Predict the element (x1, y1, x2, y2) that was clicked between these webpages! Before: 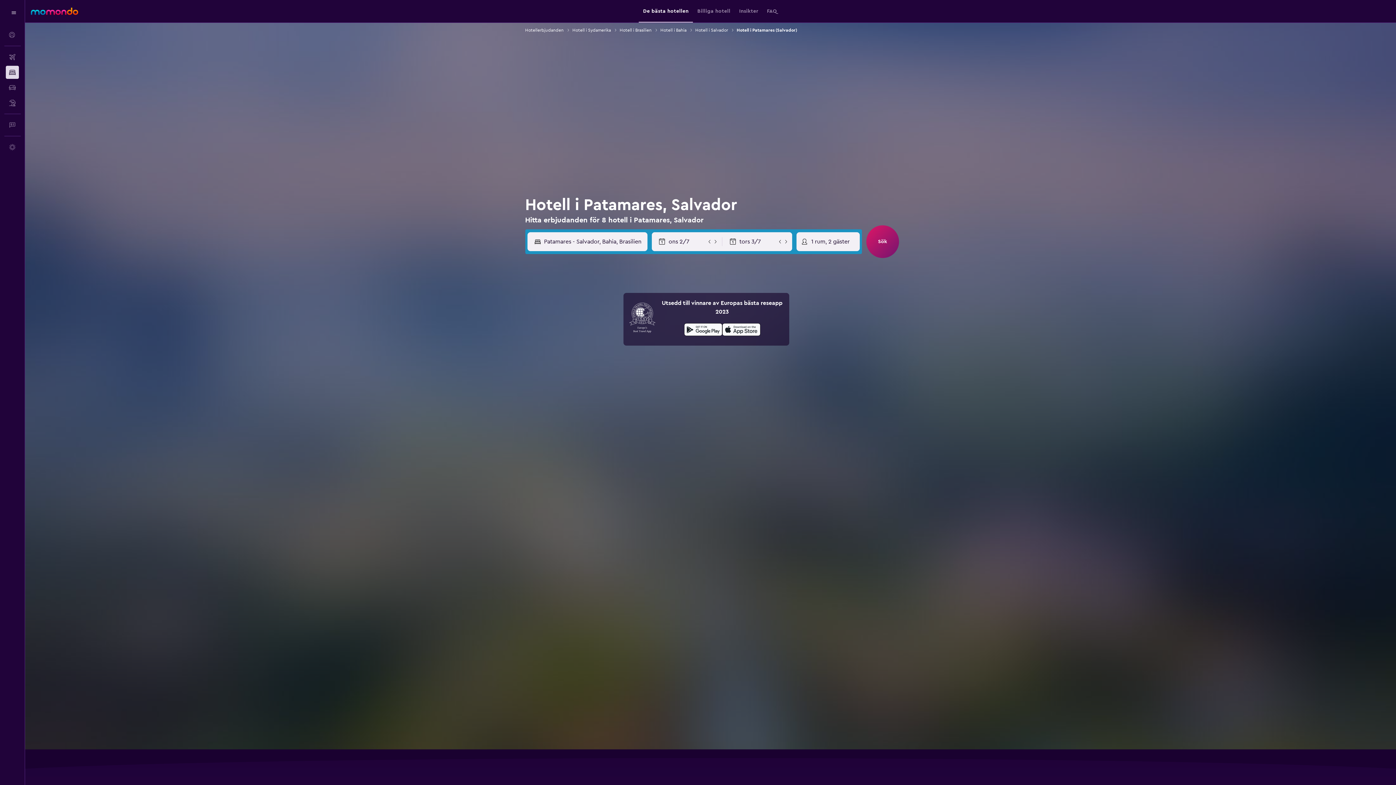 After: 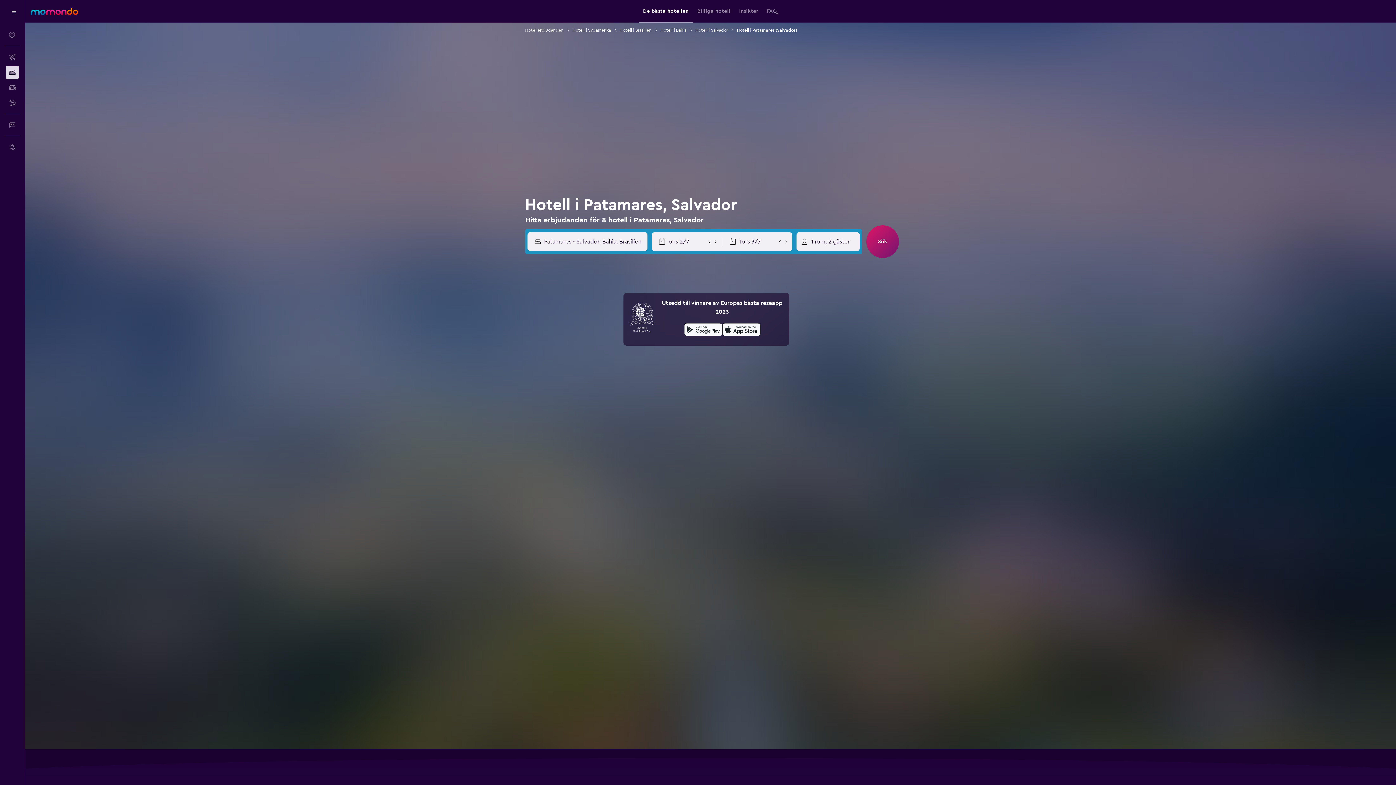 Action: label: Hämta på Google Play bbox: (684, 321, 722, 340)